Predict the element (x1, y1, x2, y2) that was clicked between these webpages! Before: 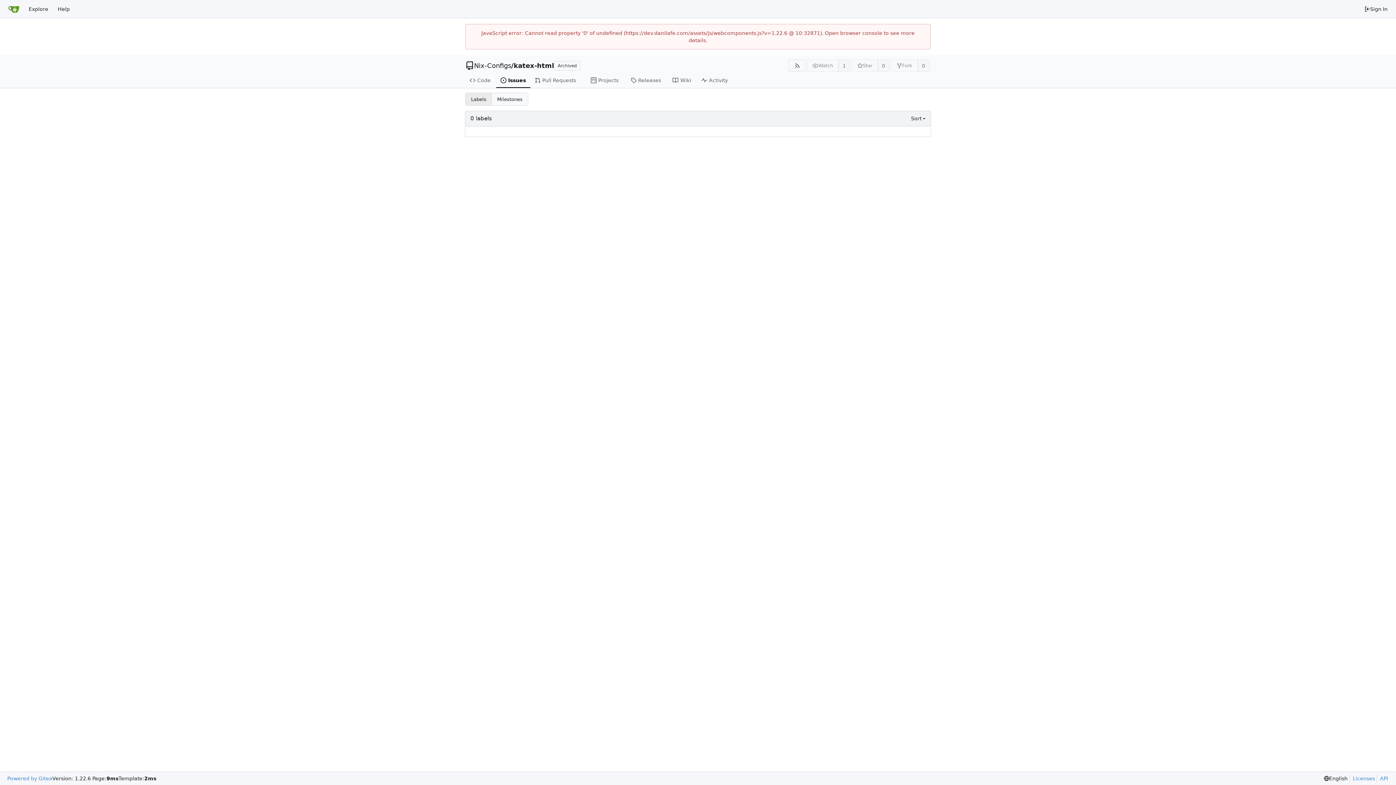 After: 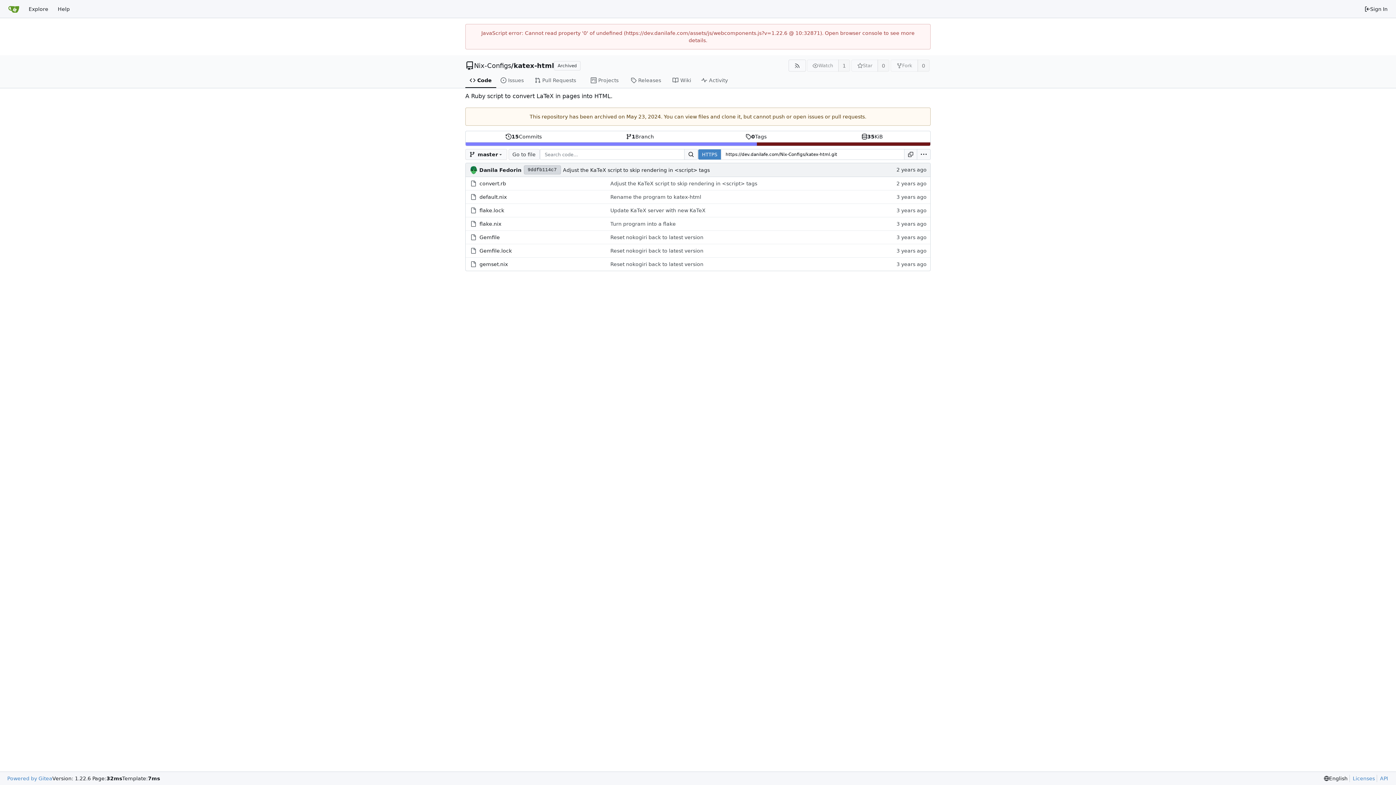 Action: bbox: (465, 73, 496, 88) label: Code